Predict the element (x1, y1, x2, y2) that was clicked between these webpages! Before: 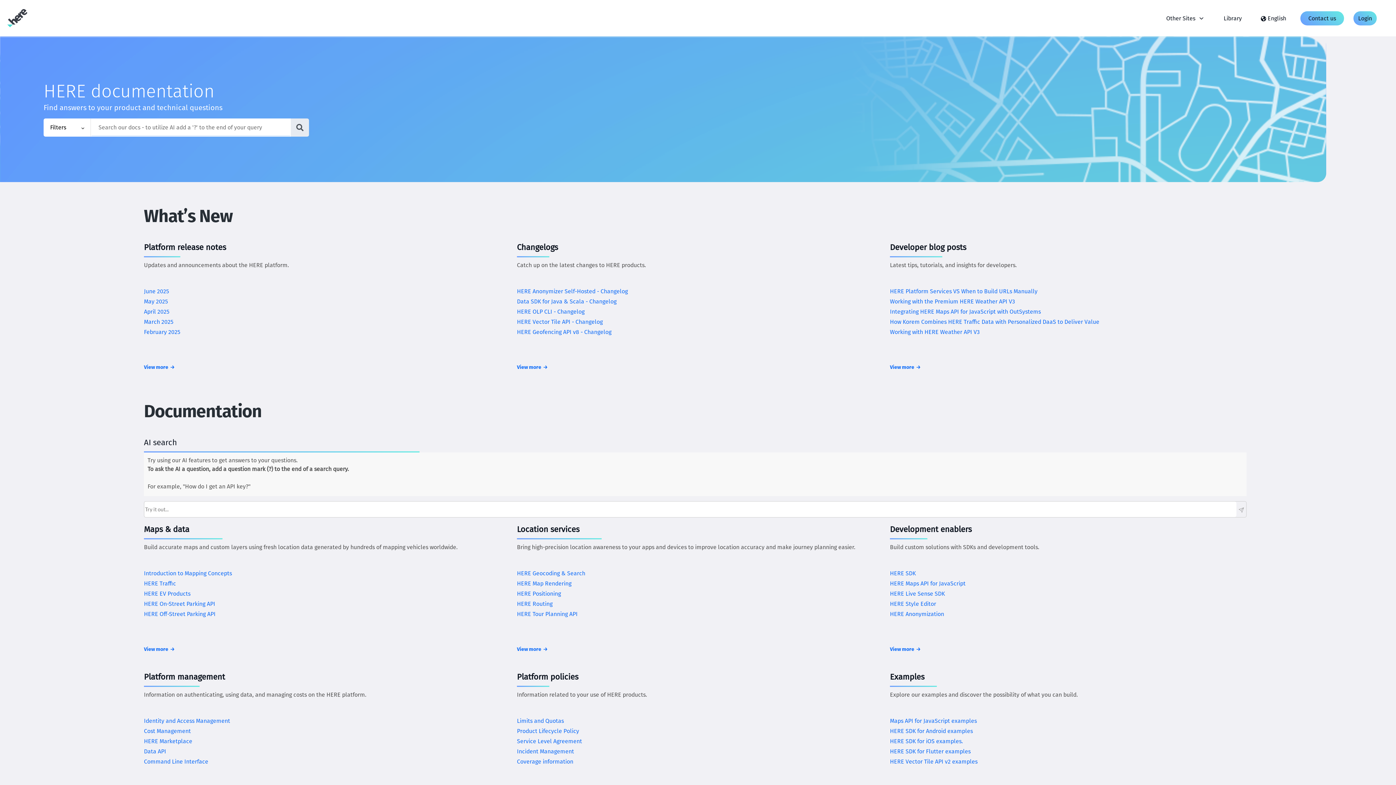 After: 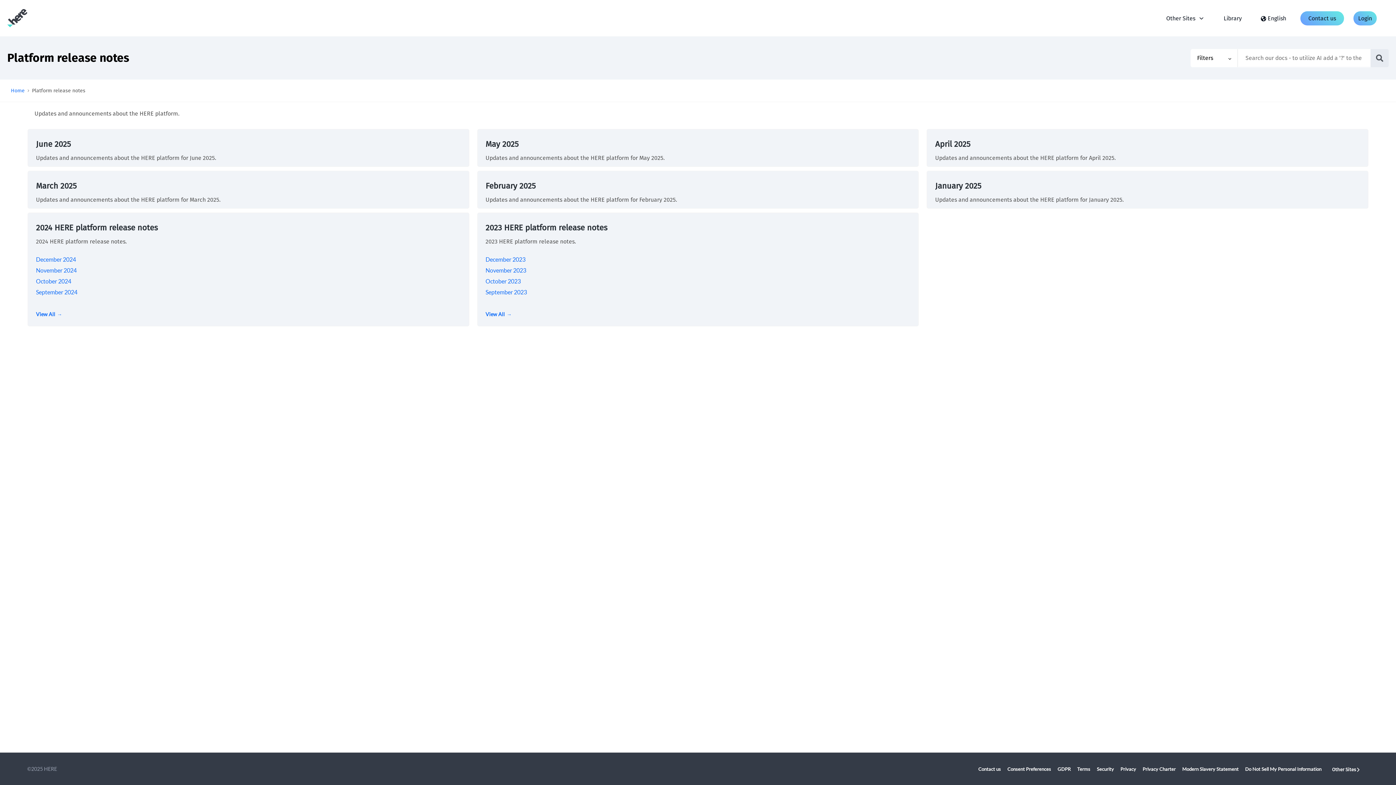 Action: bbox: (144, 364, 289, 371) label: View more